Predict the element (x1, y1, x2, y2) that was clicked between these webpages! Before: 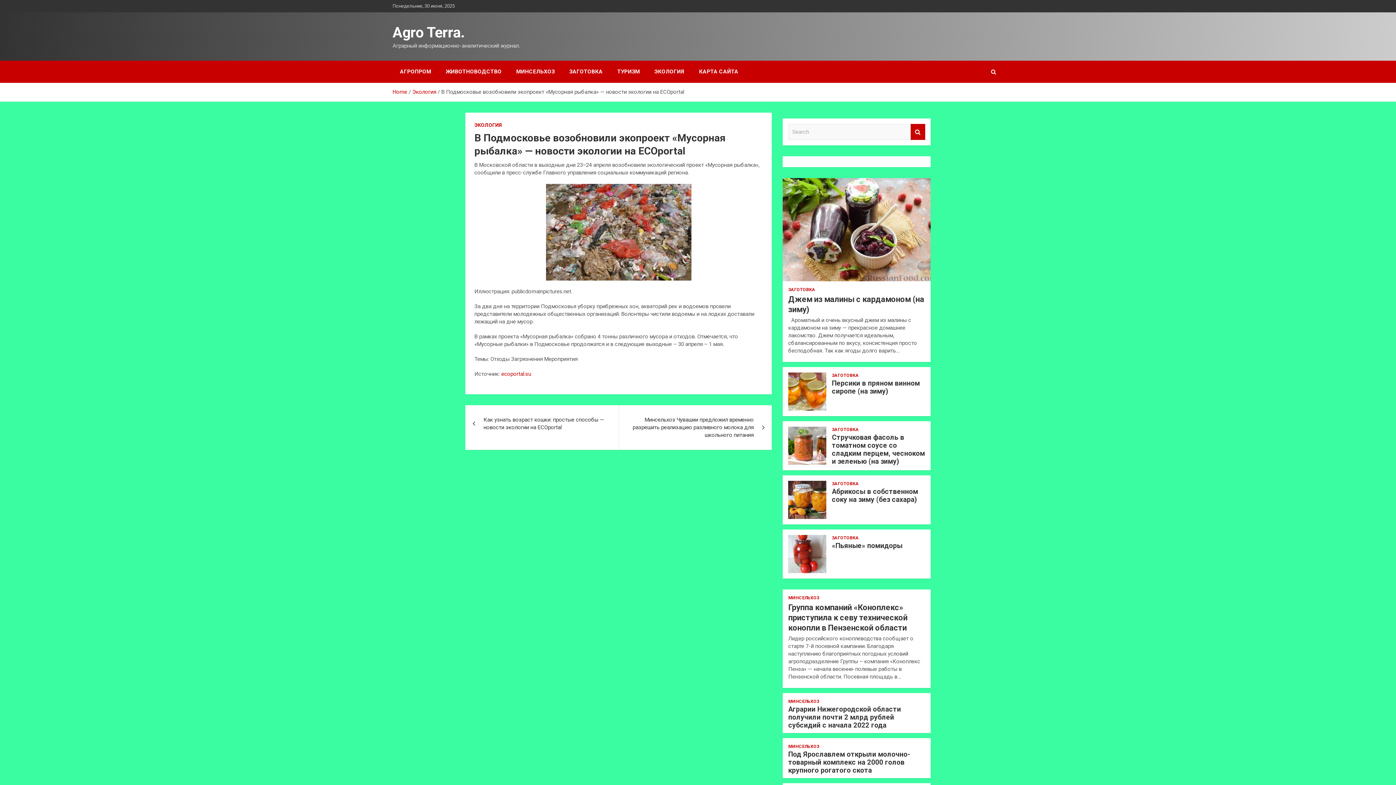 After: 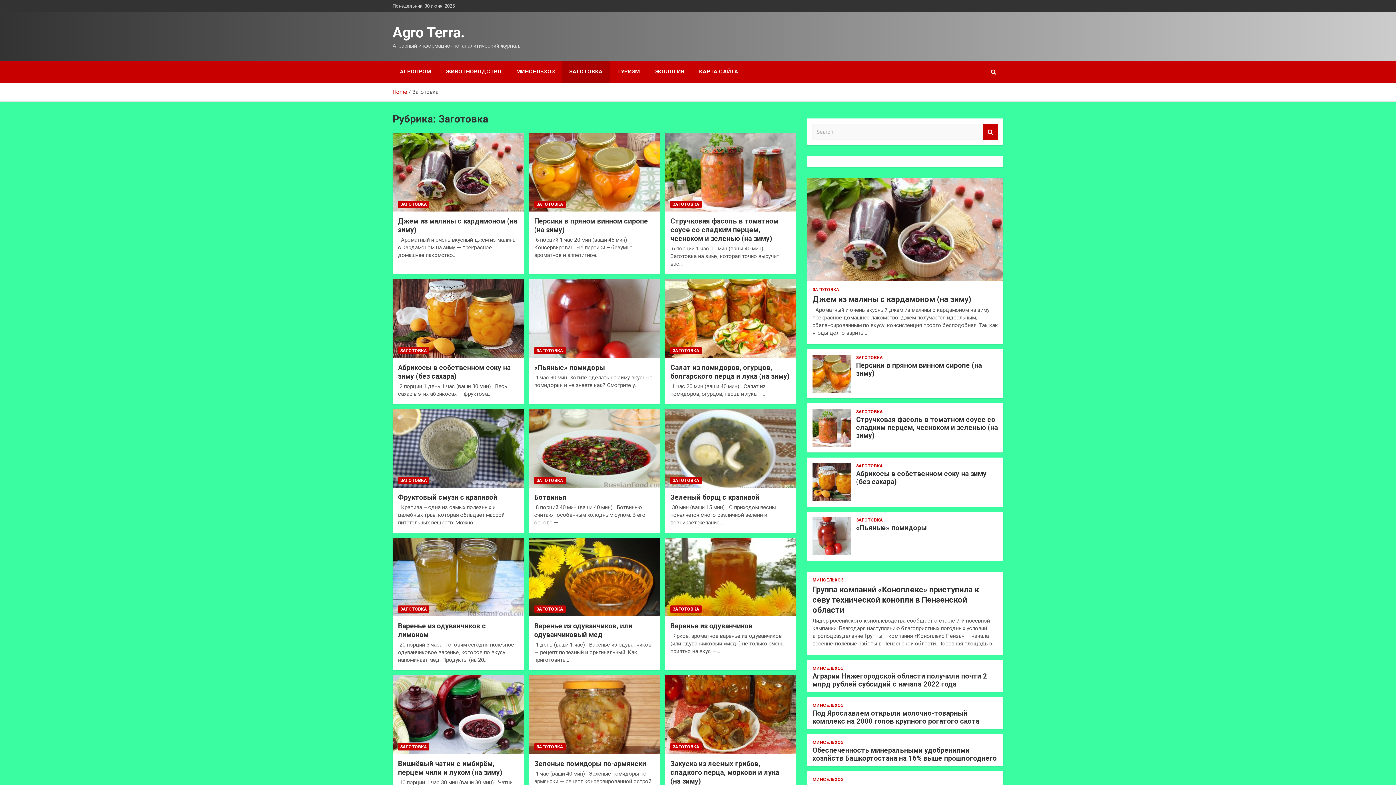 Action: label: ЗАГОТОВКА bbox: (788, 286, 815, 292)